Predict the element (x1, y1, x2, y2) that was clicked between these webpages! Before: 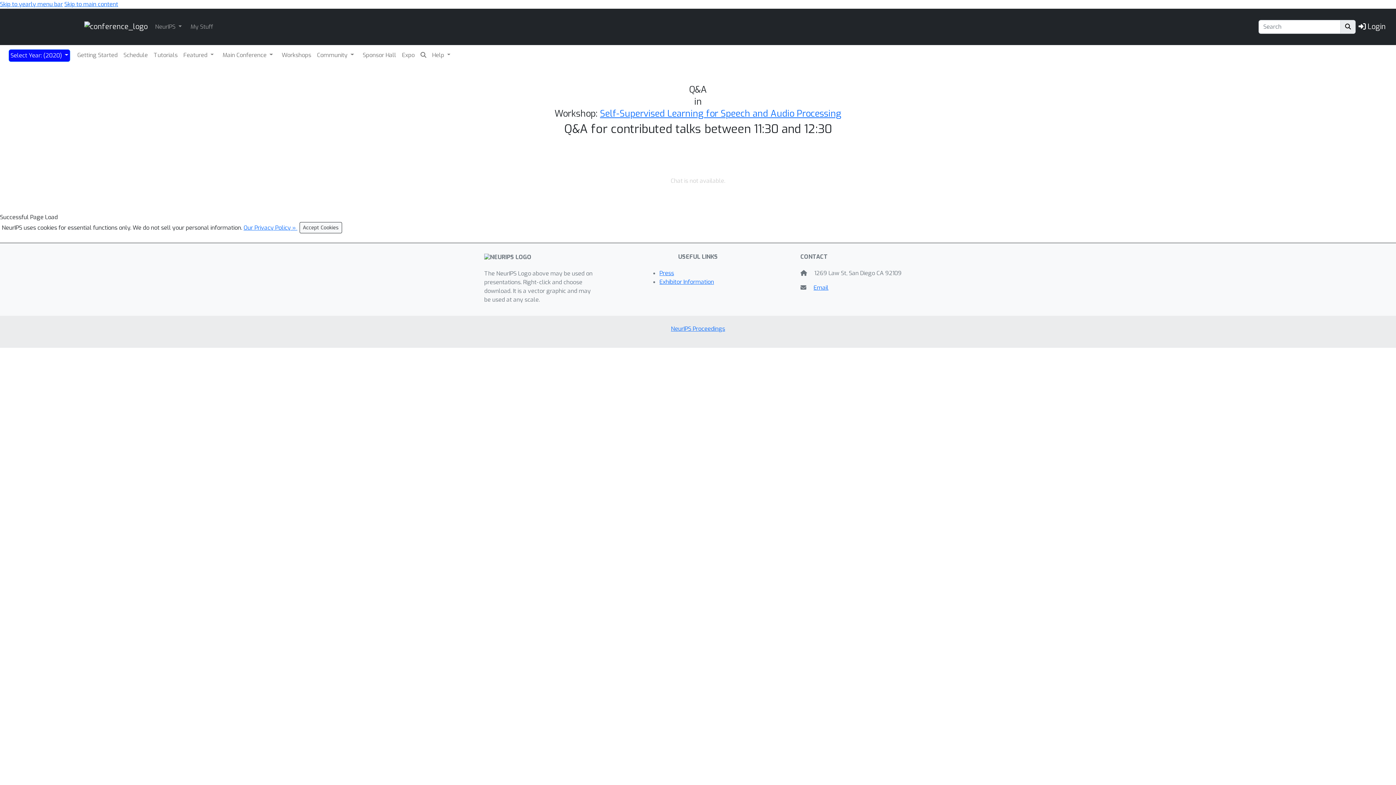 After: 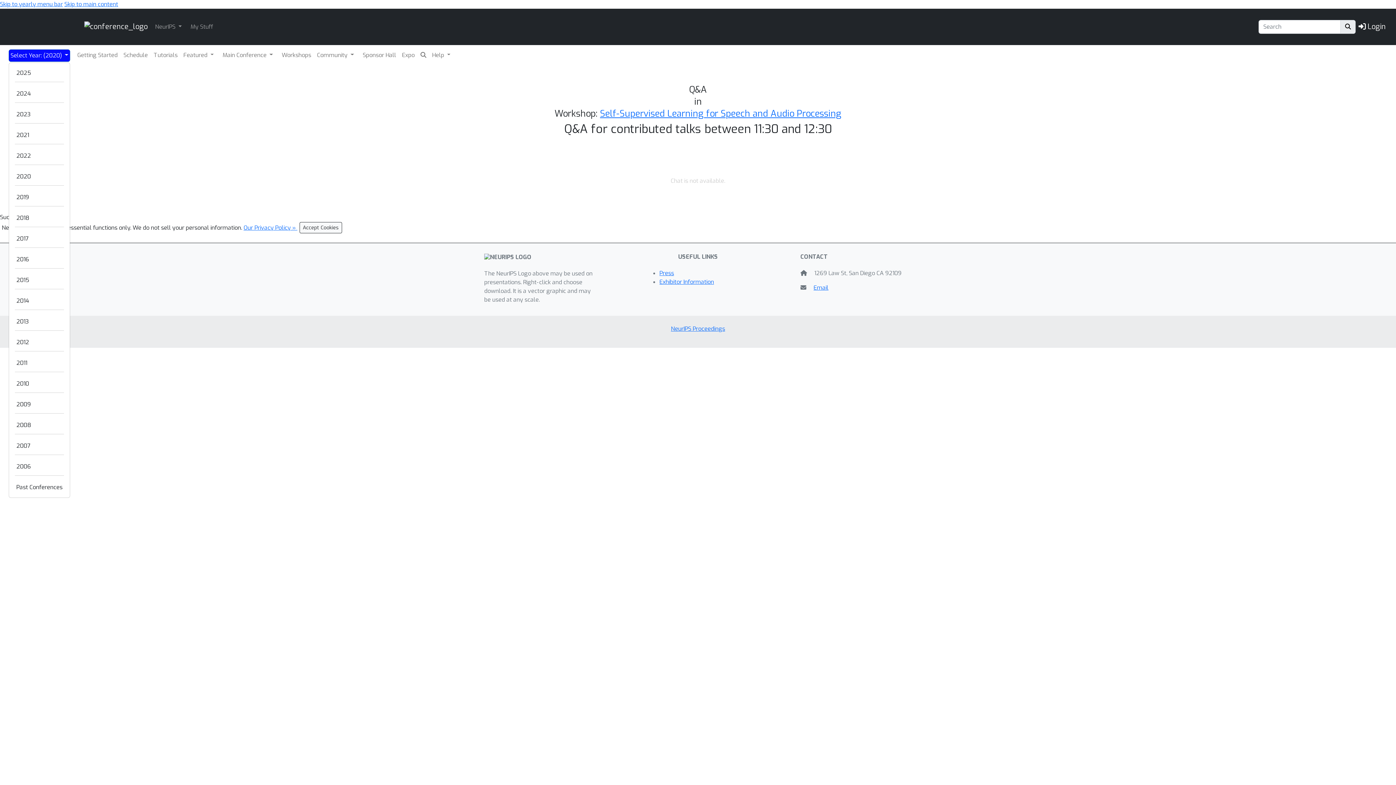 Action: bbox: (8, 49, 70, 61) label: Select Year: (2020) 